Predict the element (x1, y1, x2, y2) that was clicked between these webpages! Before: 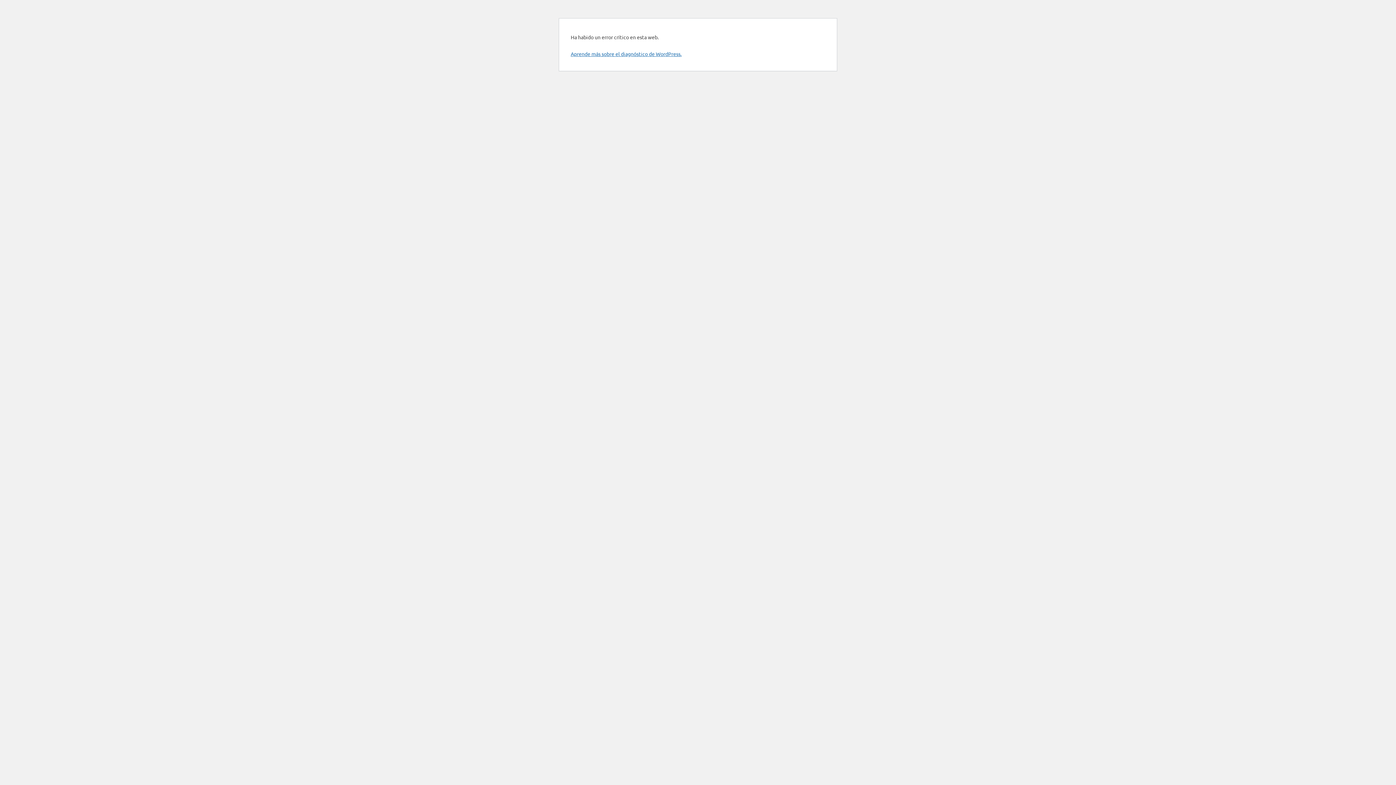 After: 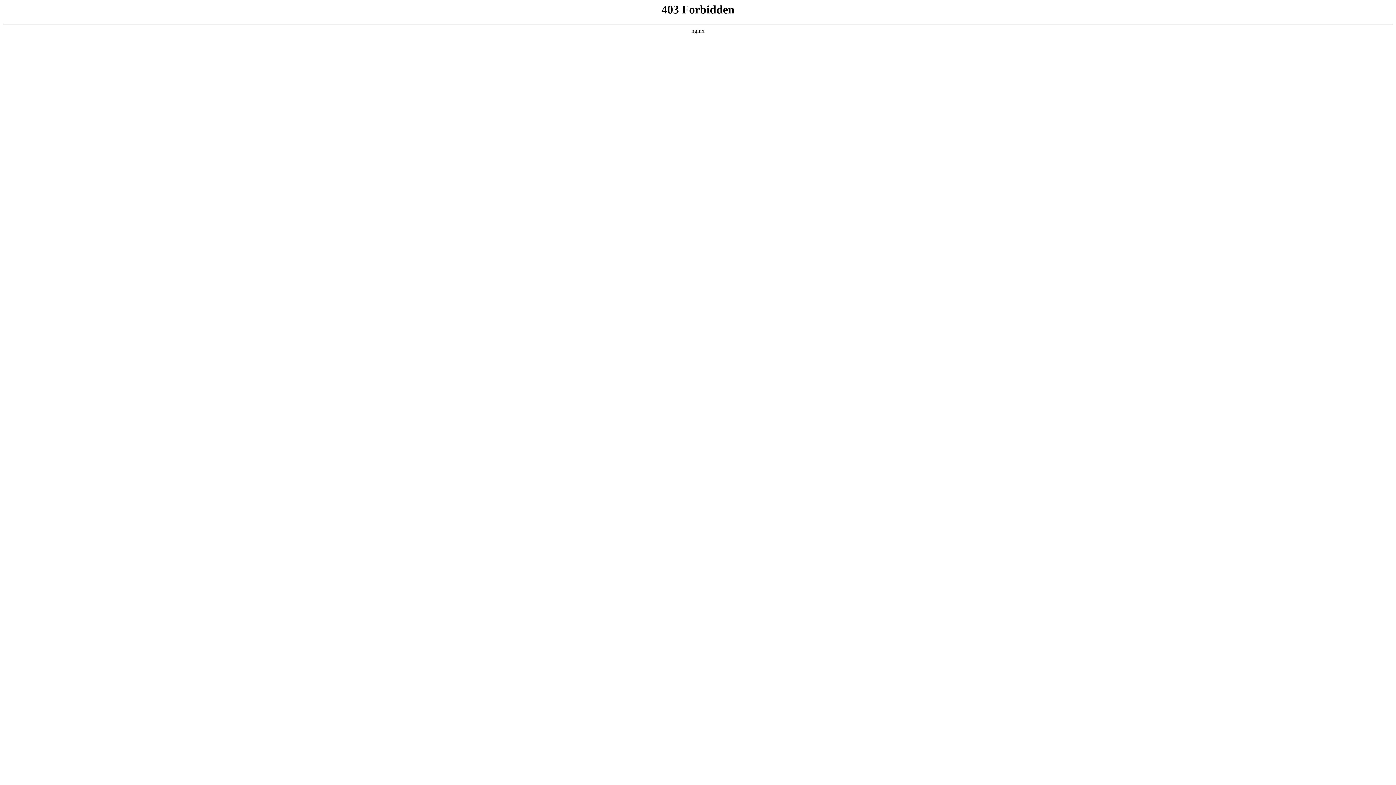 Action: bbox: (570, 50, 681, 57) label: Aprende más sobre el diagnóstico de WordPress.